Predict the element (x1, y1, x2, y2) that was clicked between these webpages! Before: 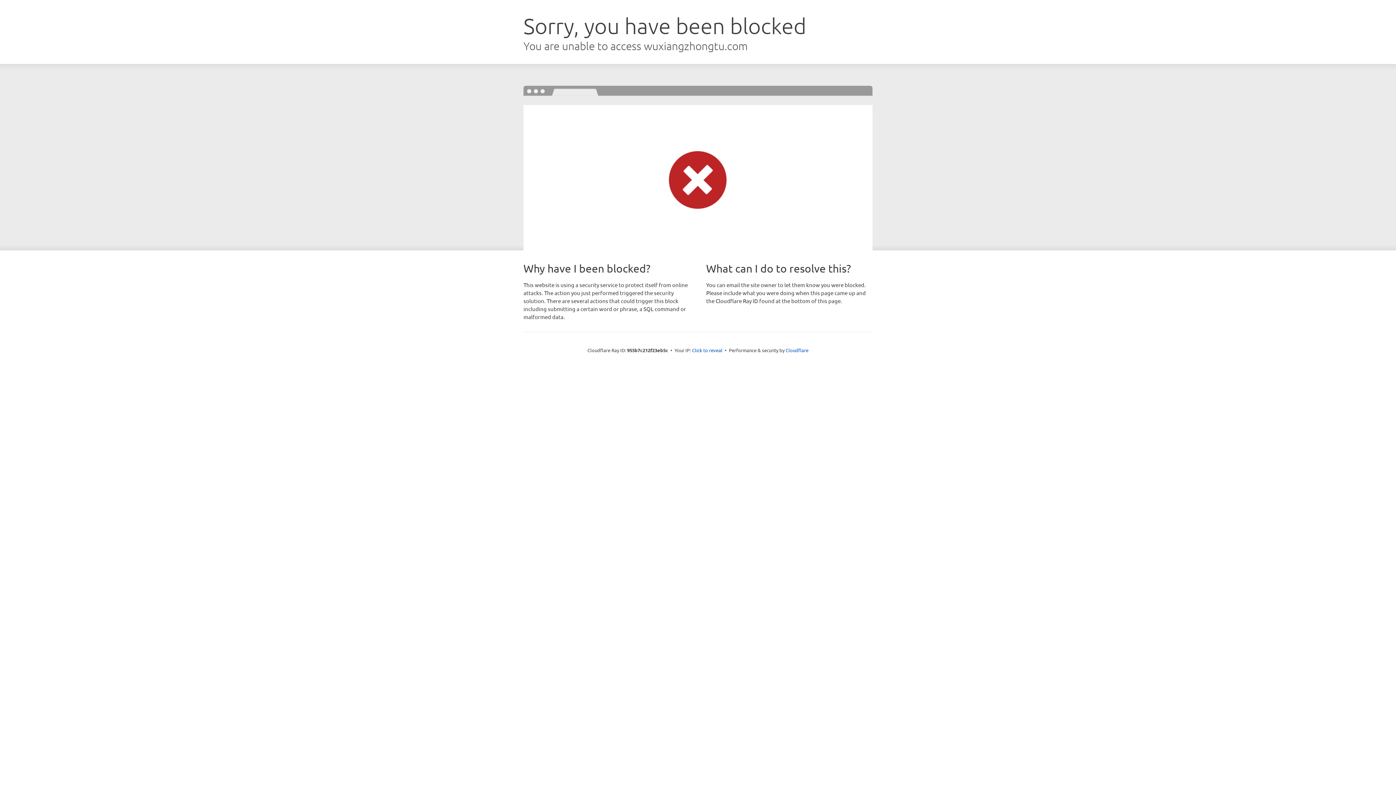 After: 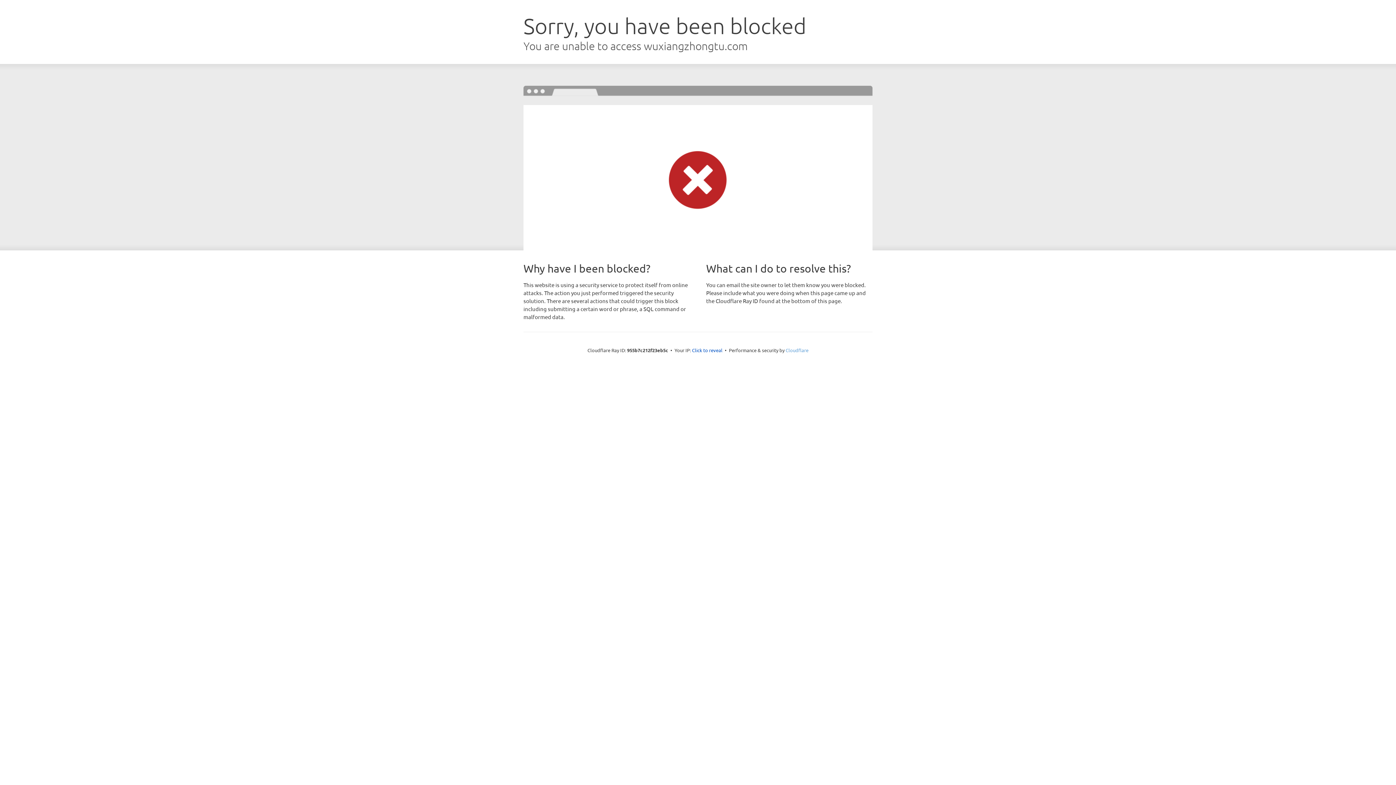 Action: bbox: (785, 347, 808, 353) label: Cloudflare